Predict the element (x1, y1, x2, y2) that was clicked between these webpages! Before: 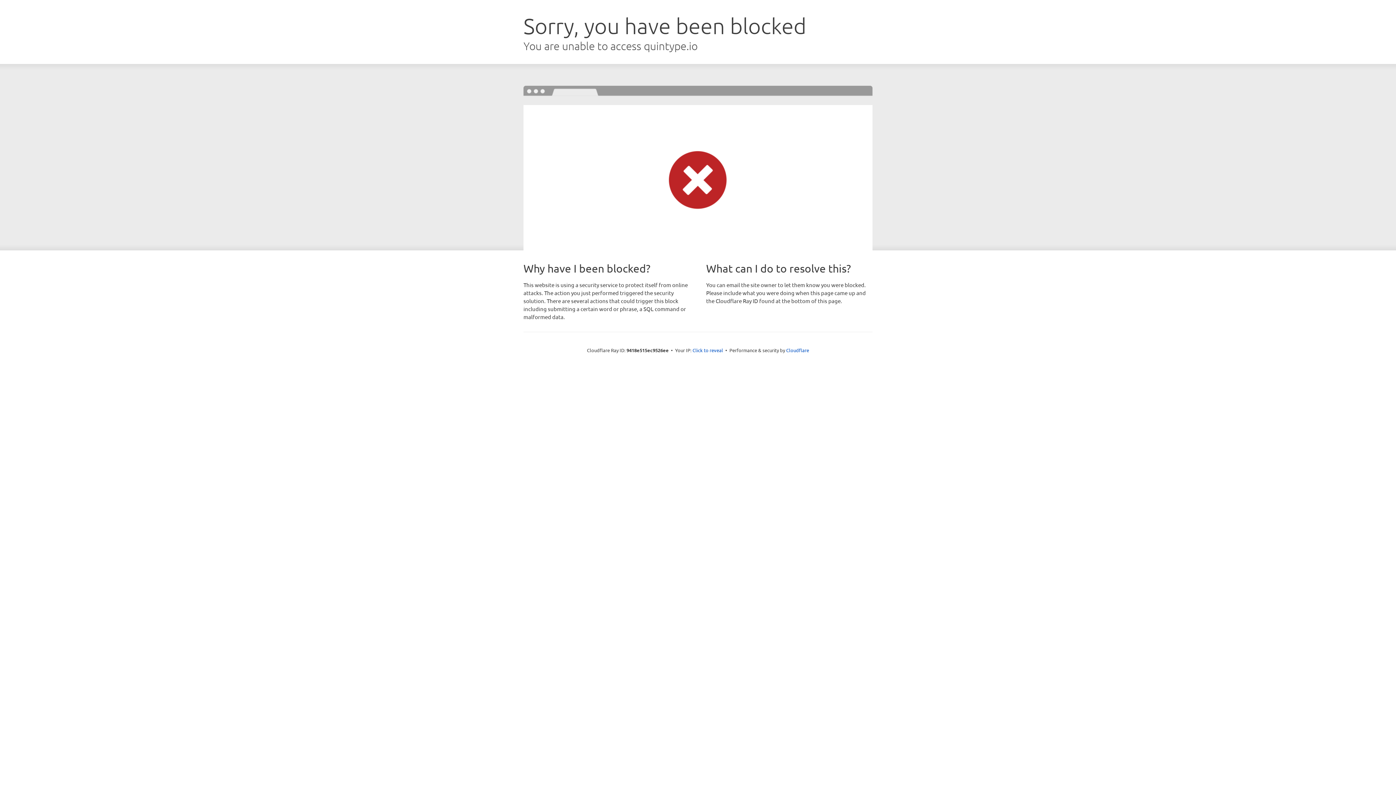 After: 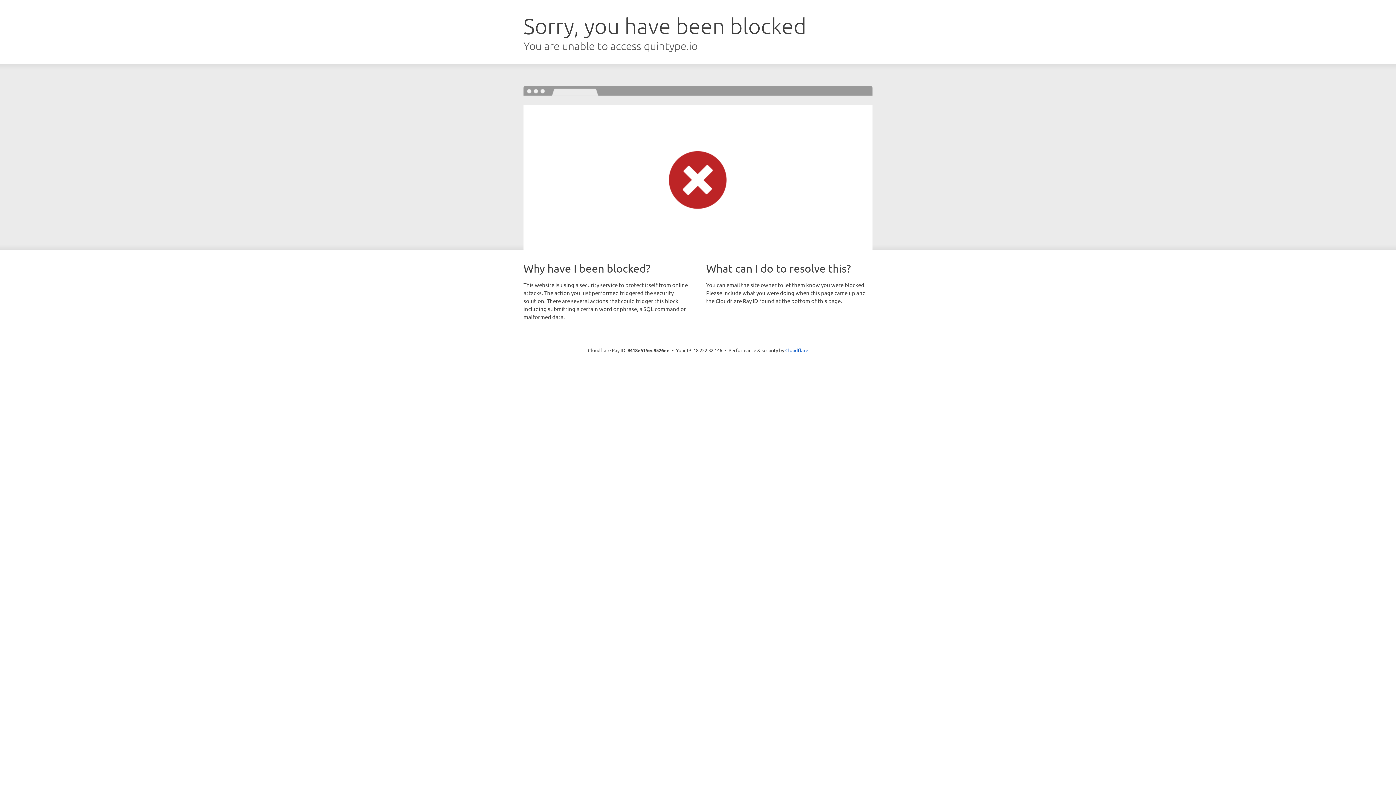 Action: bbox: (692, 346, 723, 353) label: Click to reveal